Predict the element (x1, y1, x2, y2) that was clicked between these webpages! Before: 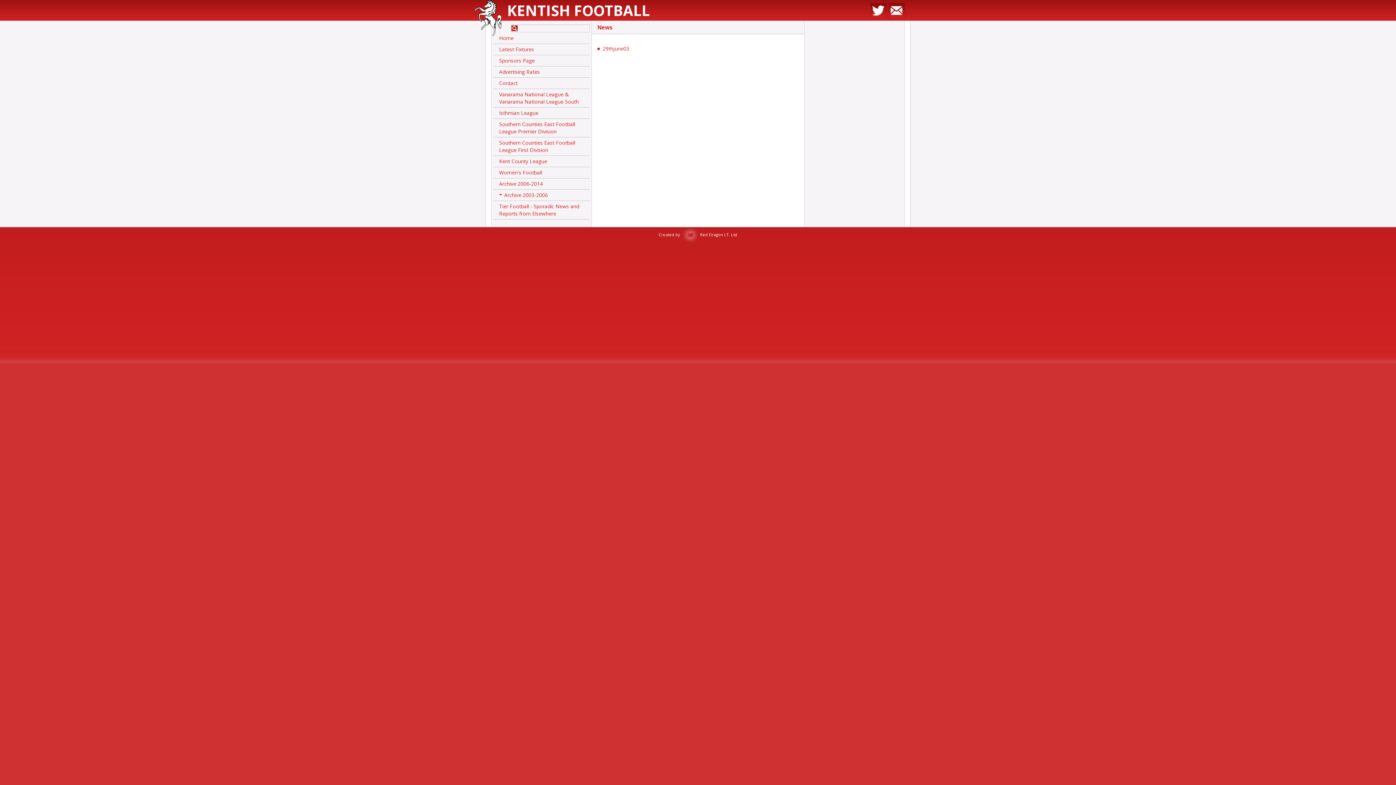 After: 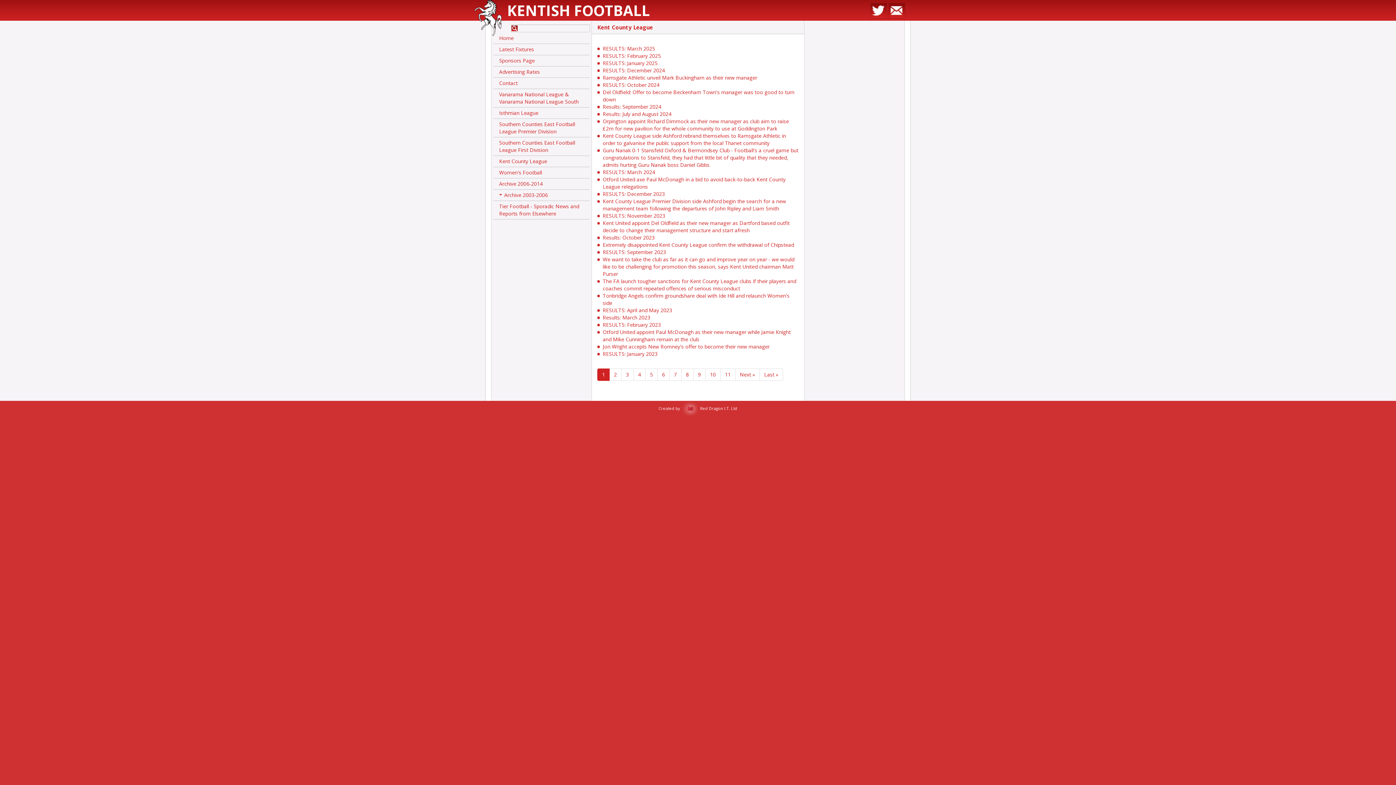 Action: label: Kent County League bbox: (493, 156, 589, 167)